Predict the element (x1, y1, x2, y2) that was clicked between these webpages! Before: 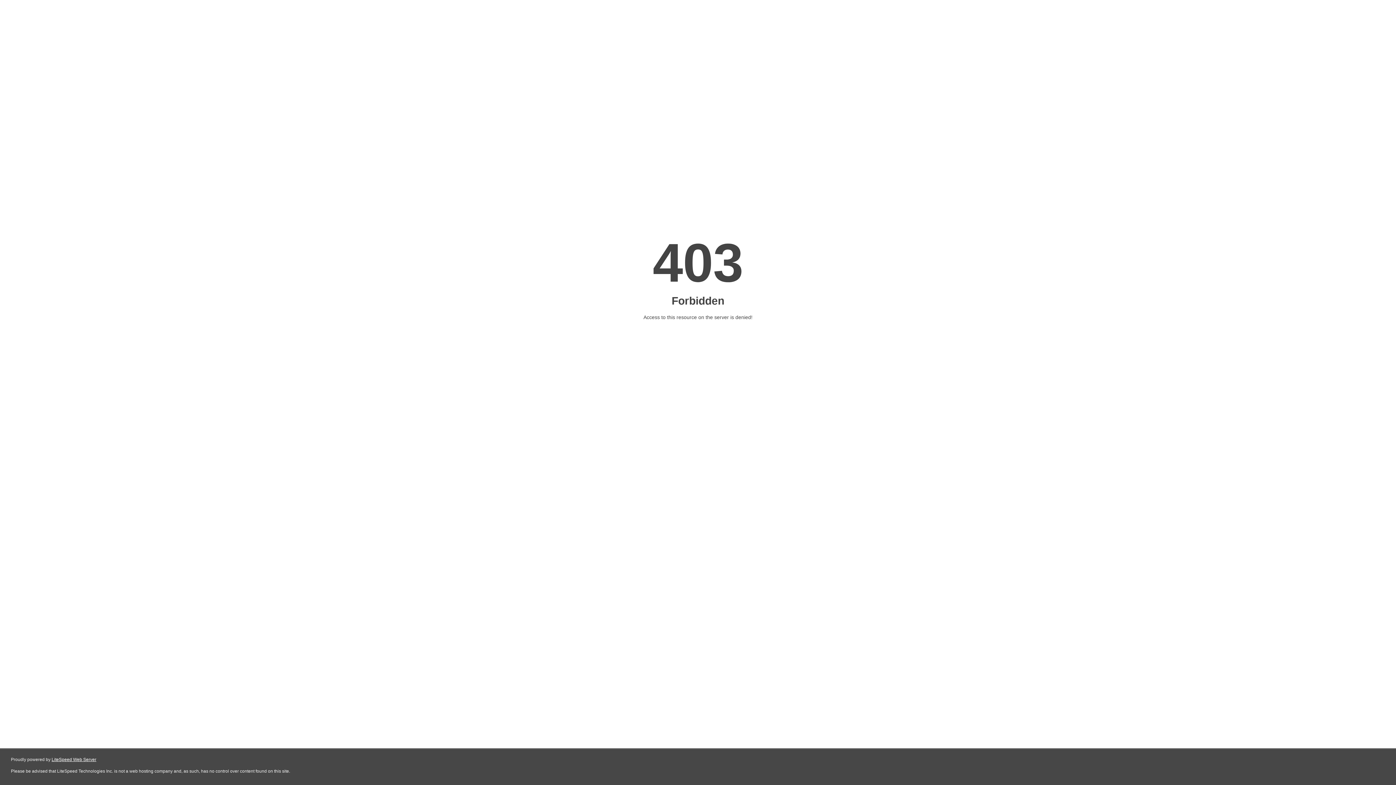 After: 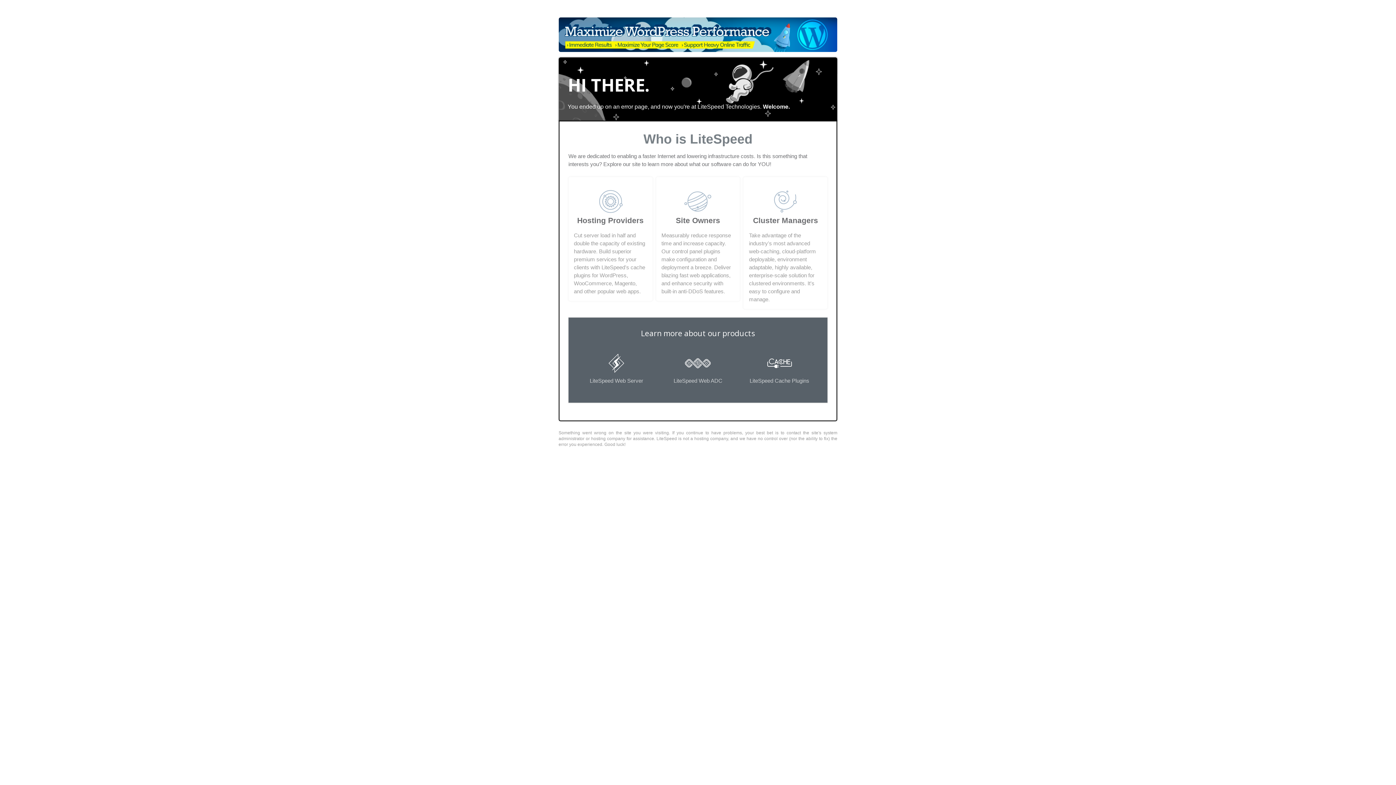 Action: label: LiteSpeed Web Server bbox: (51, 757, 96, 762)